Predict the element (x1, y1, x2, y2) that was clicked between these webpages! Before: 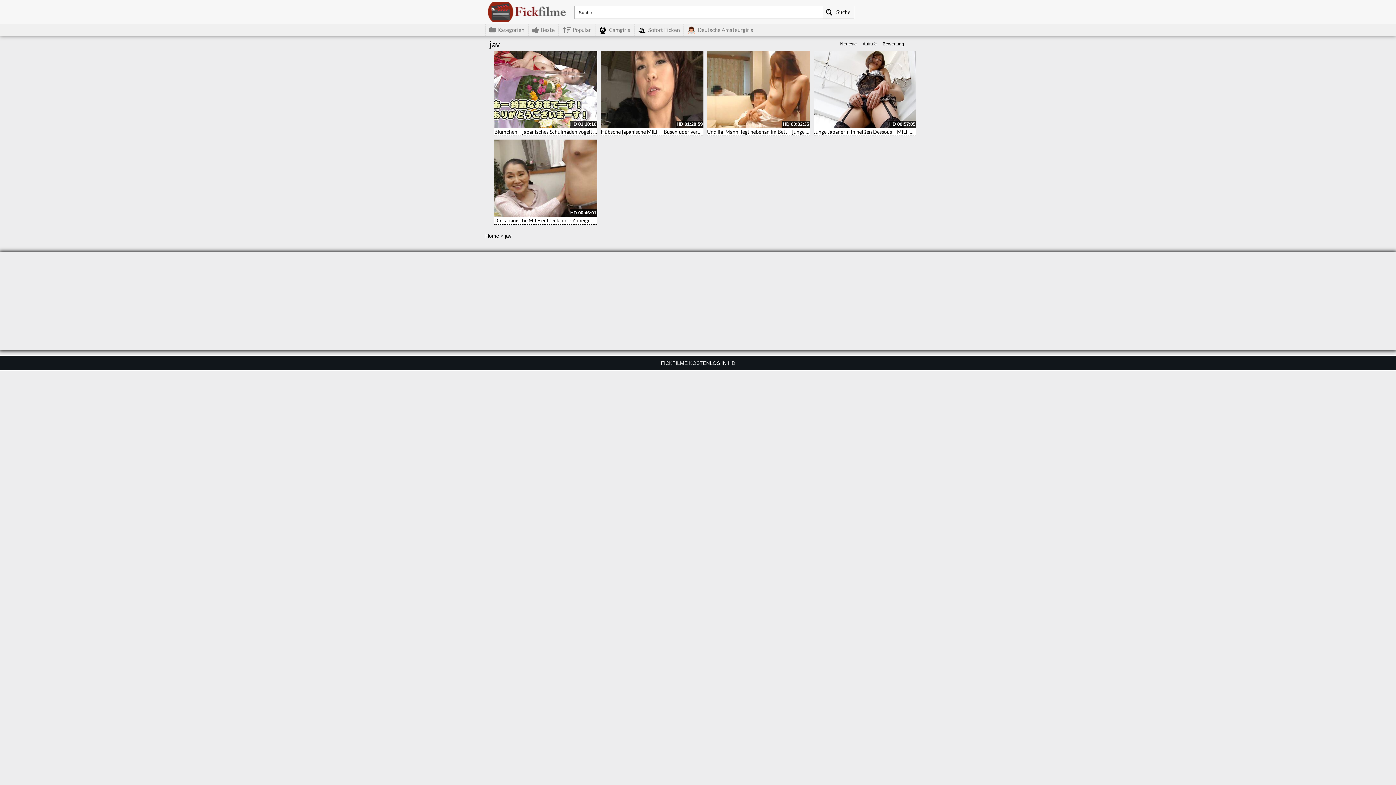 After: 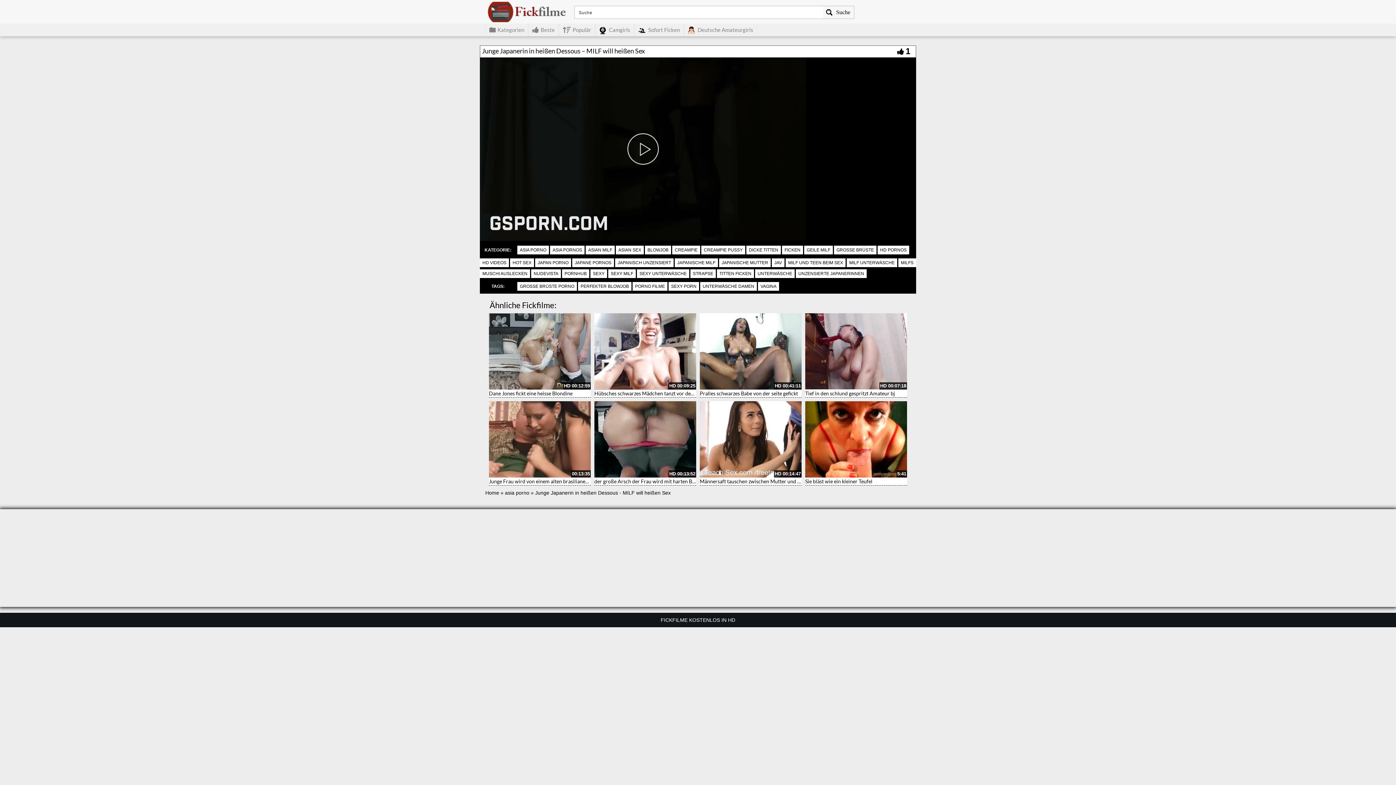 Action: bbox: (813, 50, 916, 127)